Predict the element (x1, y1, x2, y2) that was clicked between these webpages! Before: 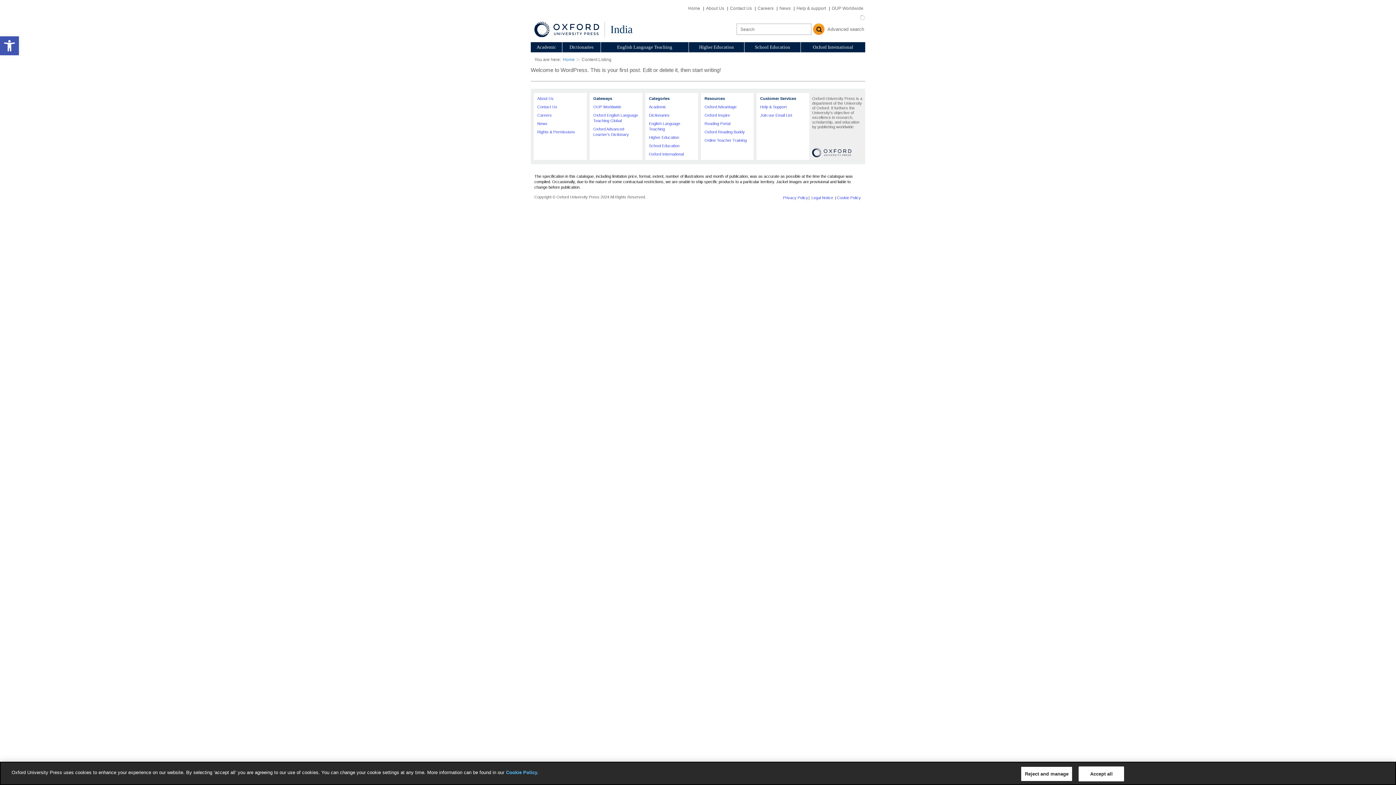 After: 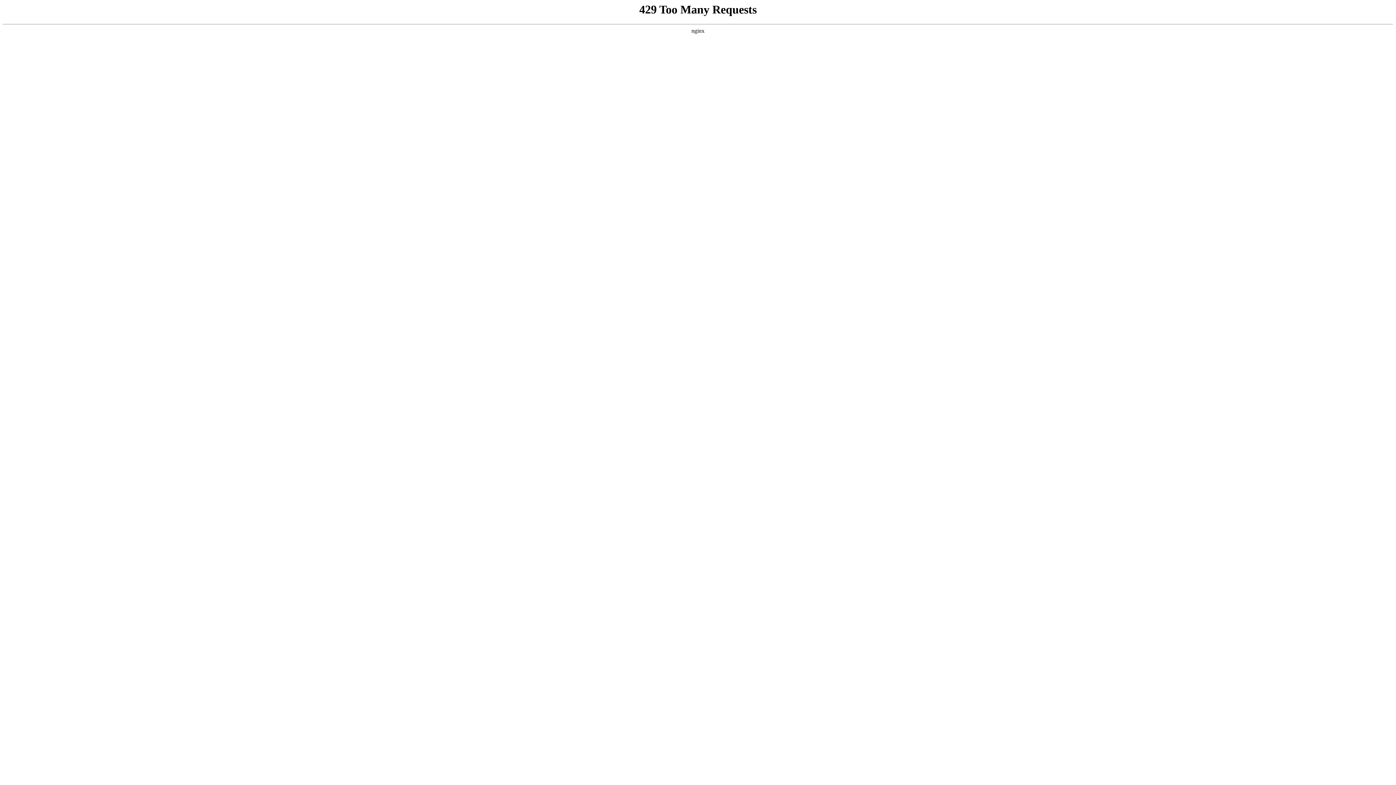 Action: label: About Us bbox: (537, 96, 553, 100)